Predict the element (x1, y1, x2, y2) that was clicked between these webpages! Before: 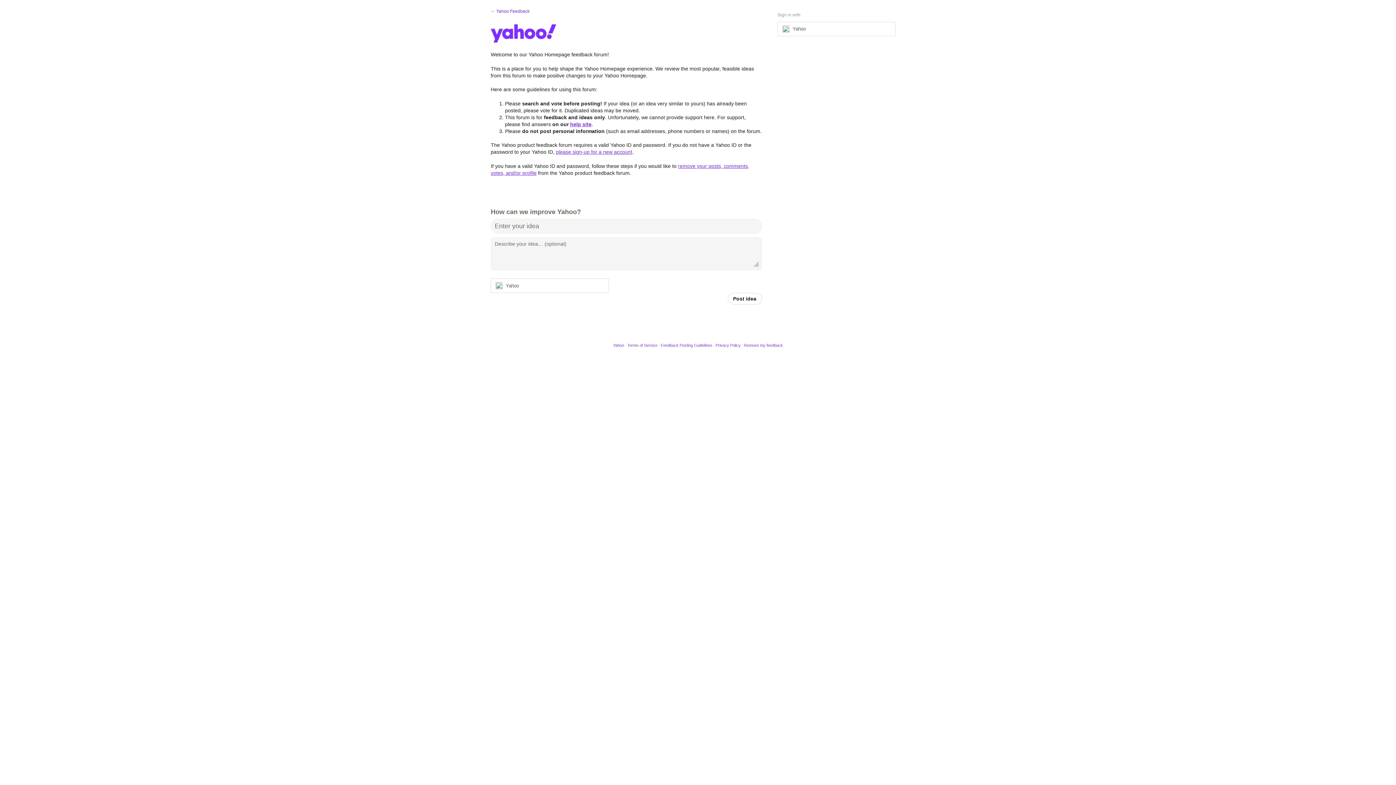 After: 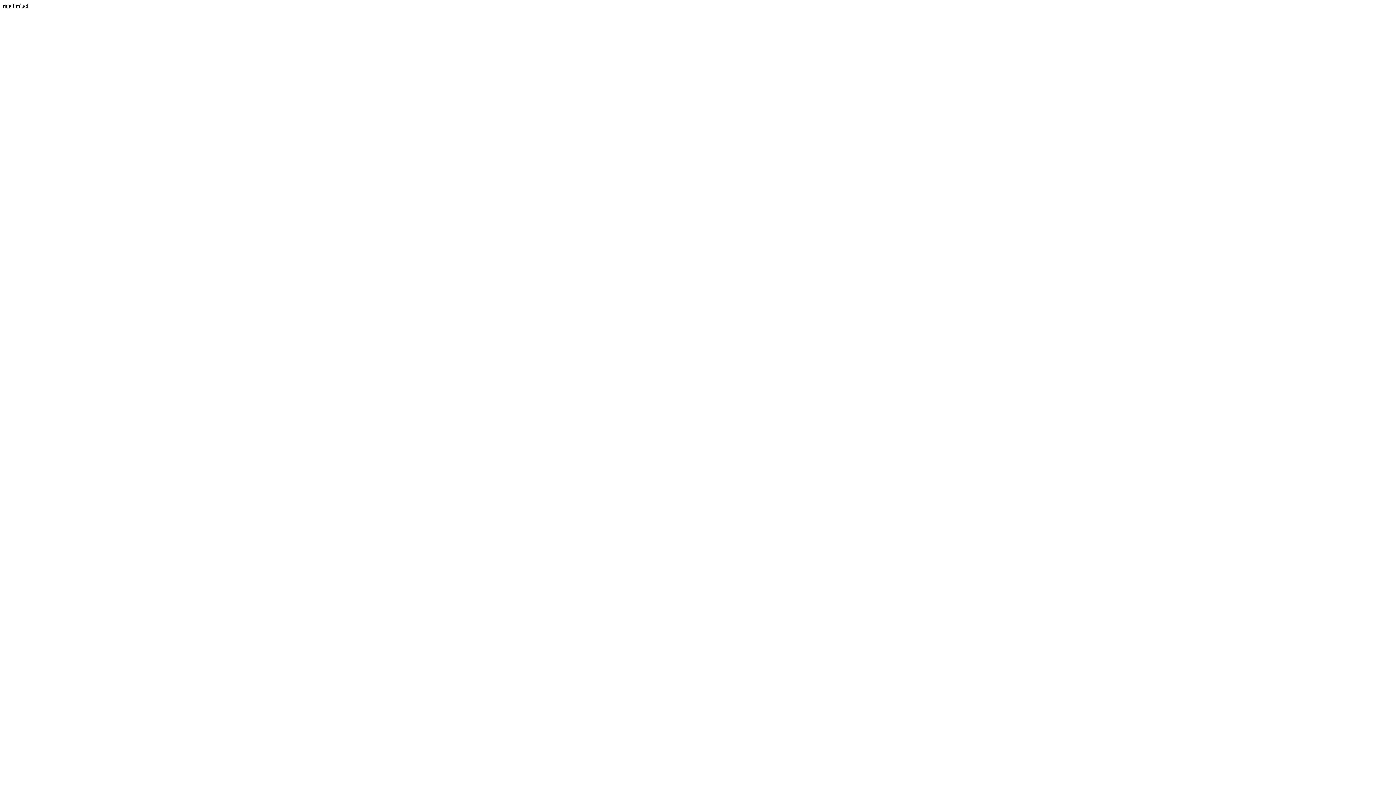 Action: bbox: (556, 149, 632, 155) label: please sign-up for a new account